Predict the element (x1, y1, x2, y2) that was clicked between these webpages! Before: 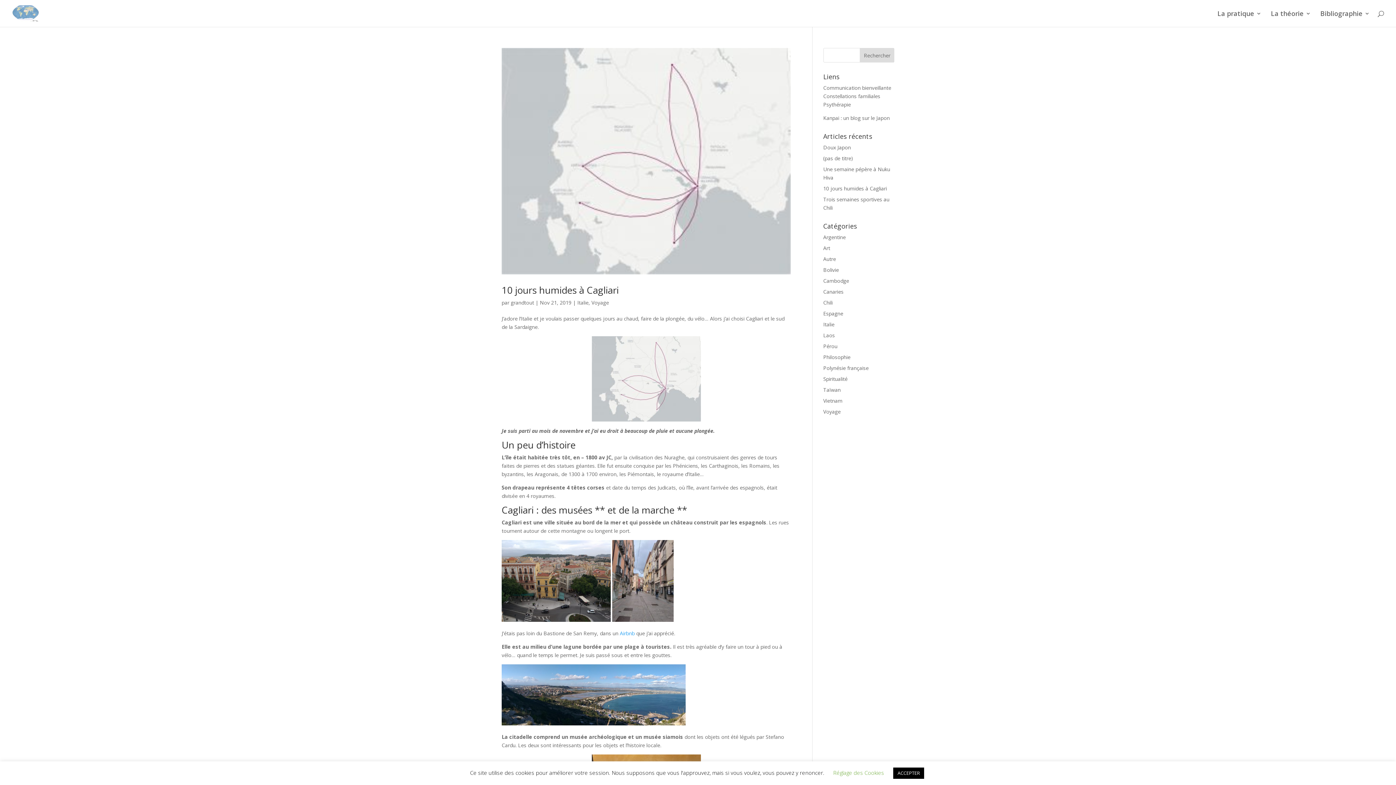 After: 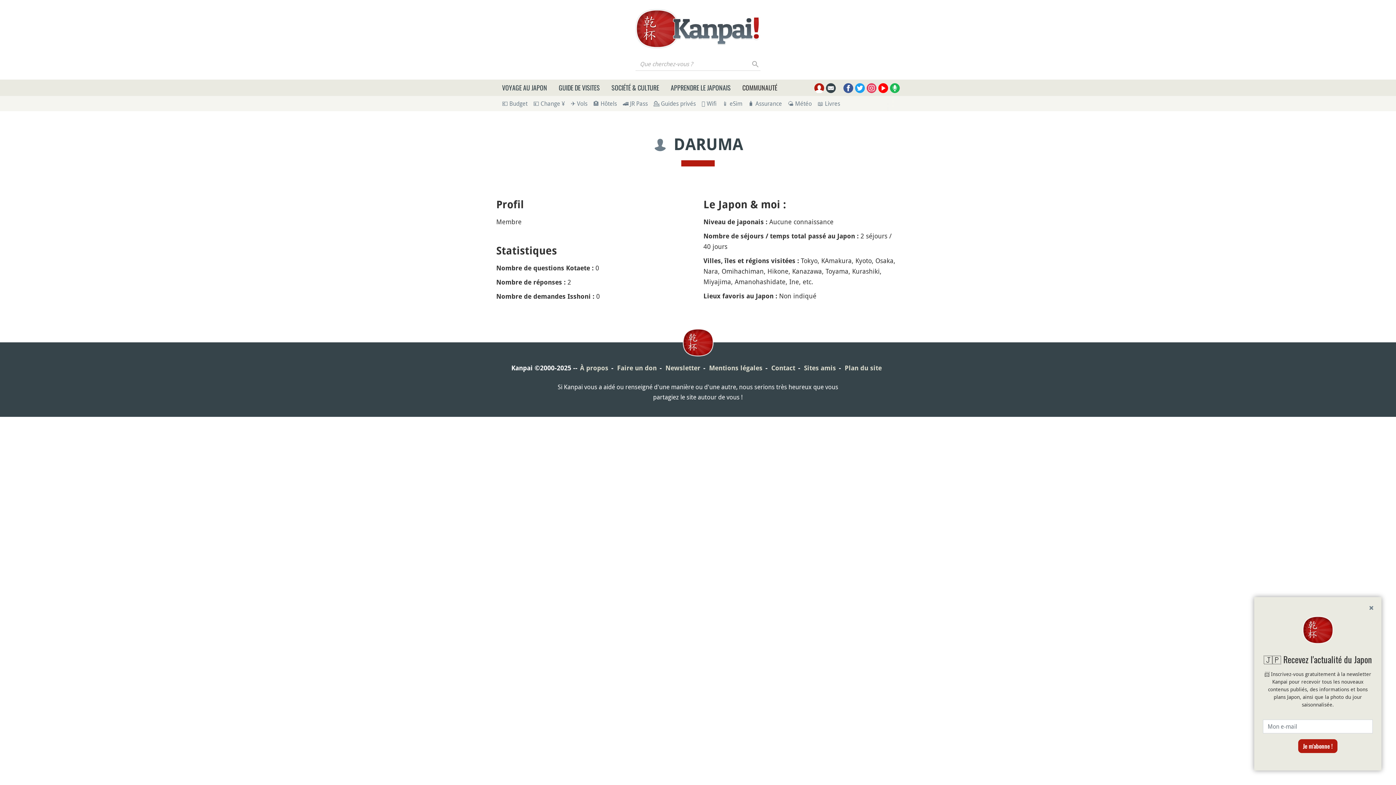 Action: label: Kanpai  bbox: (823, 114, 840, 121)